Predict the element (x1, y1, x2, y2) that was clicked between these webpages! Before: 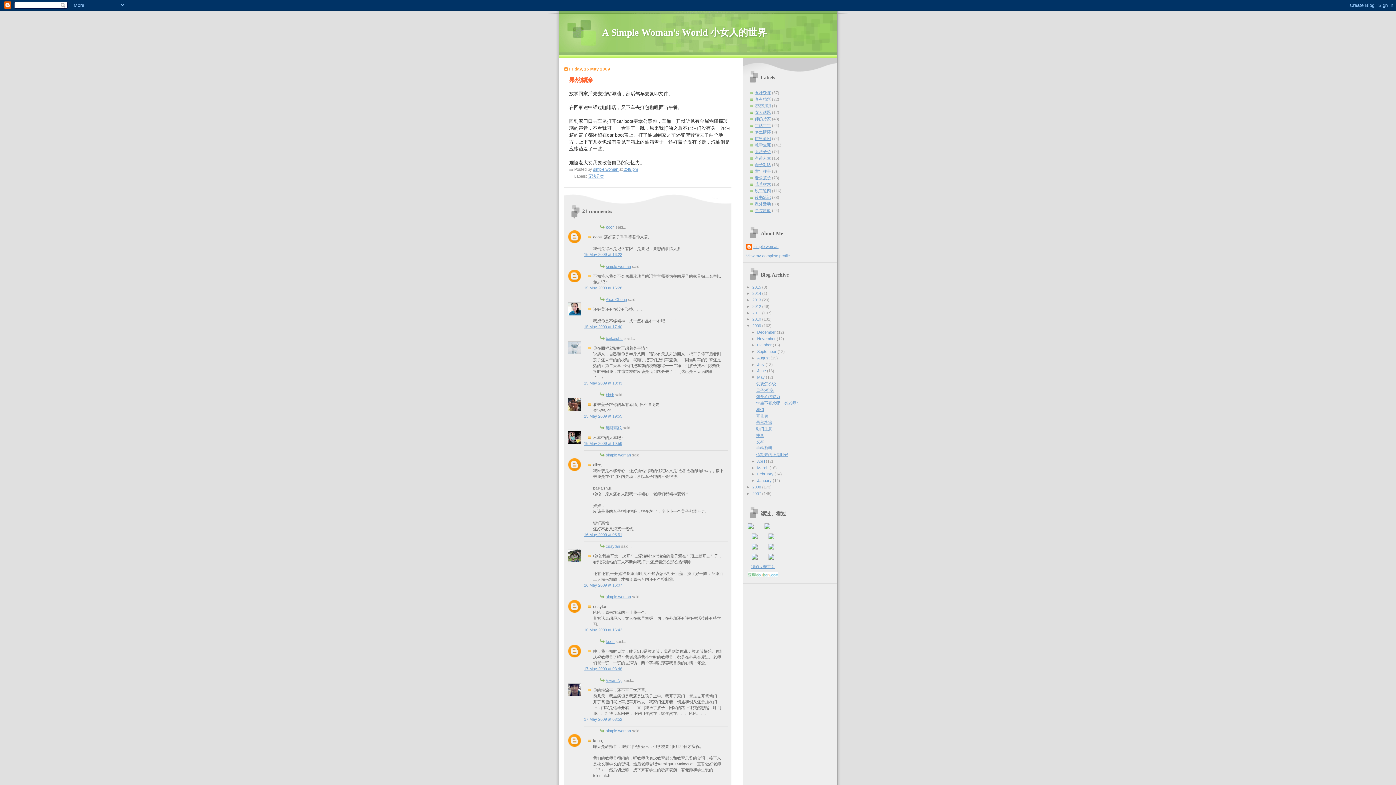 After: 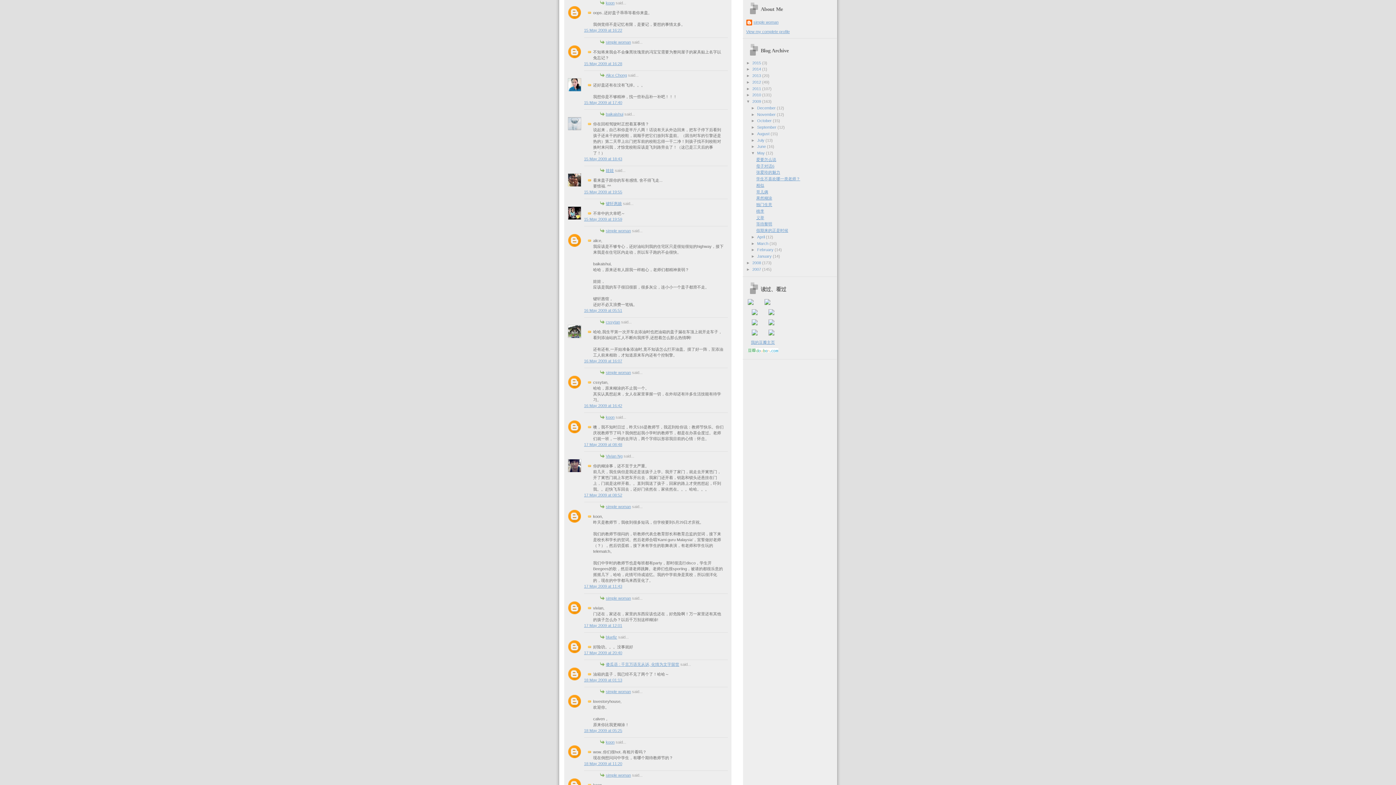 Action: label: 15 May 2009 at 16:22 bbox: (584, 252, 622, 256)